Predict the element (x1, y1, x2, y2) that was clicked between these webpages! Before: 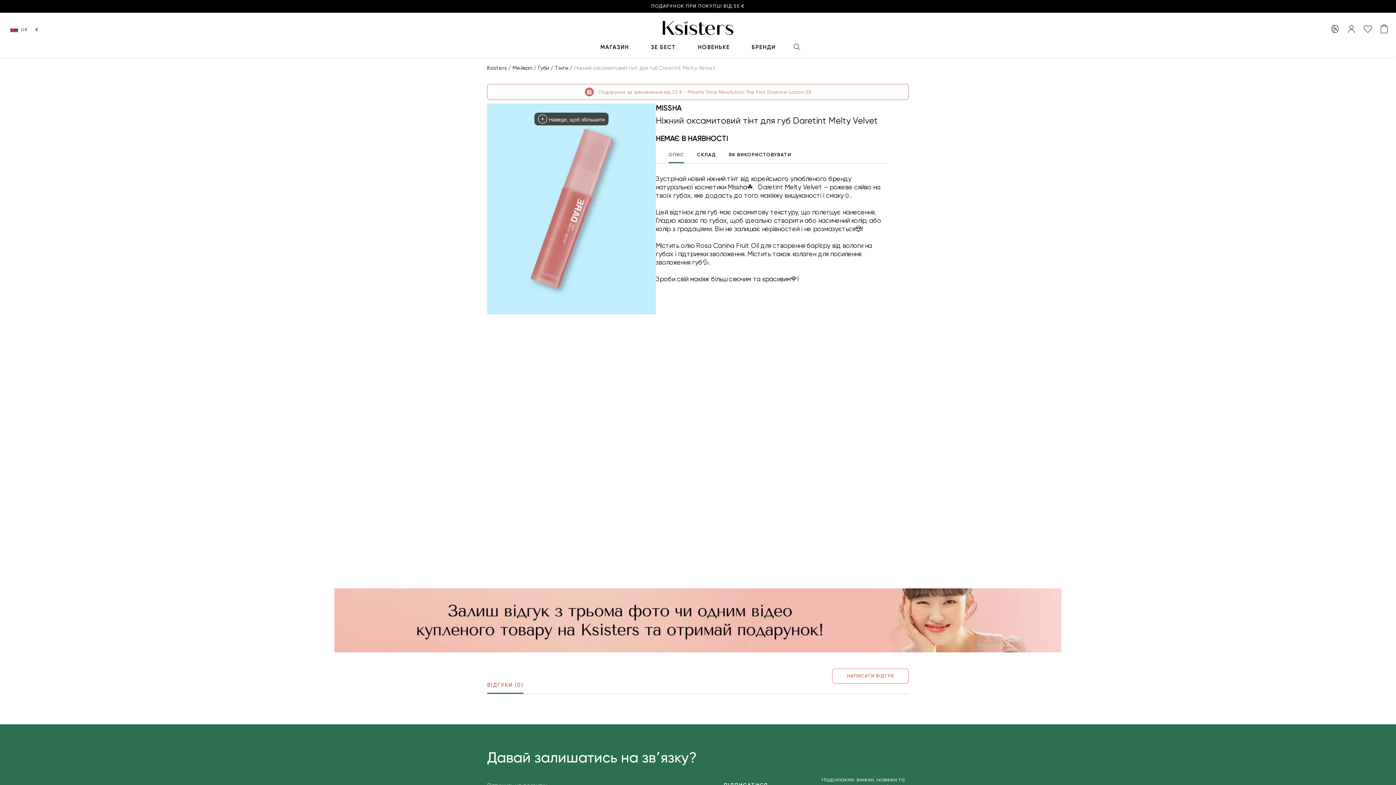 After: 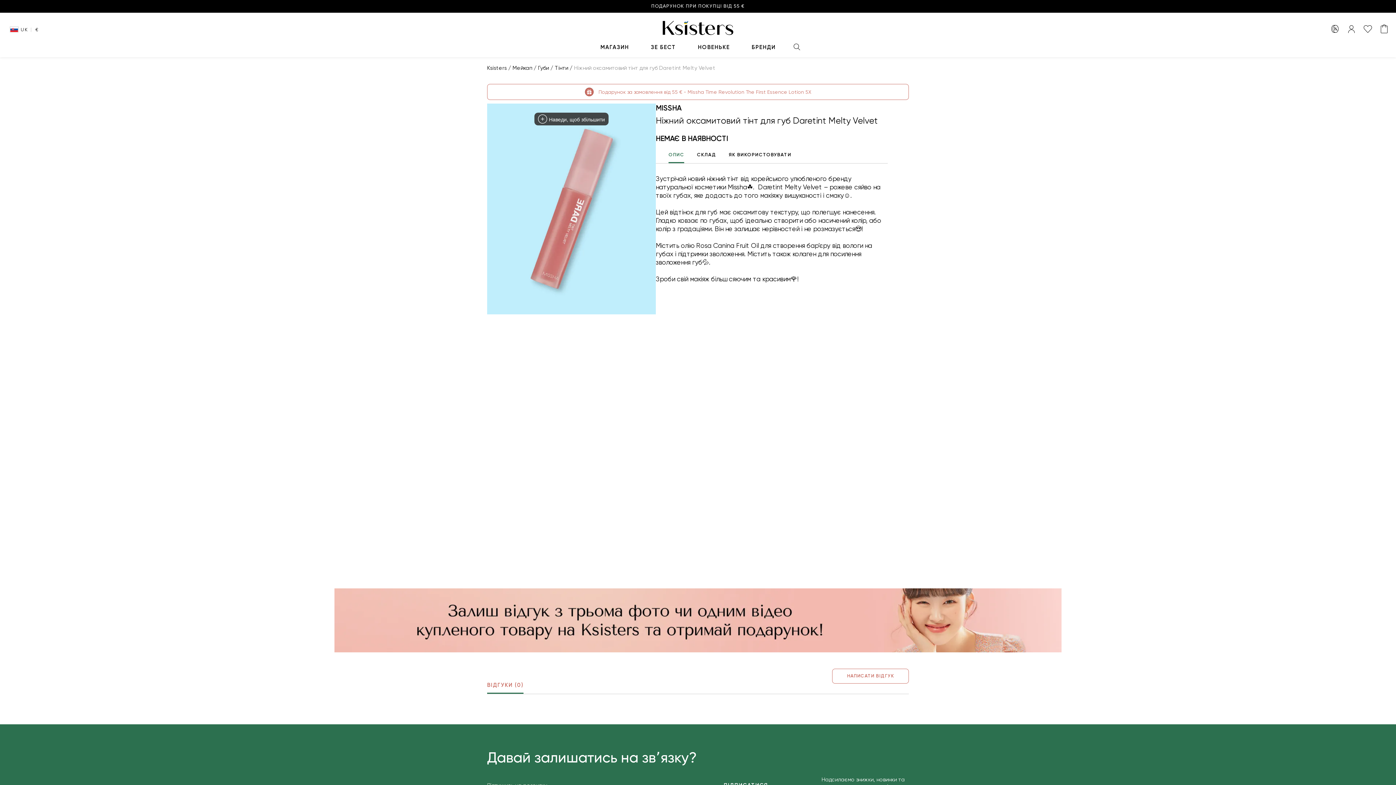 Action: label: СКЛАД bbox: (697, 145, 716, 163)